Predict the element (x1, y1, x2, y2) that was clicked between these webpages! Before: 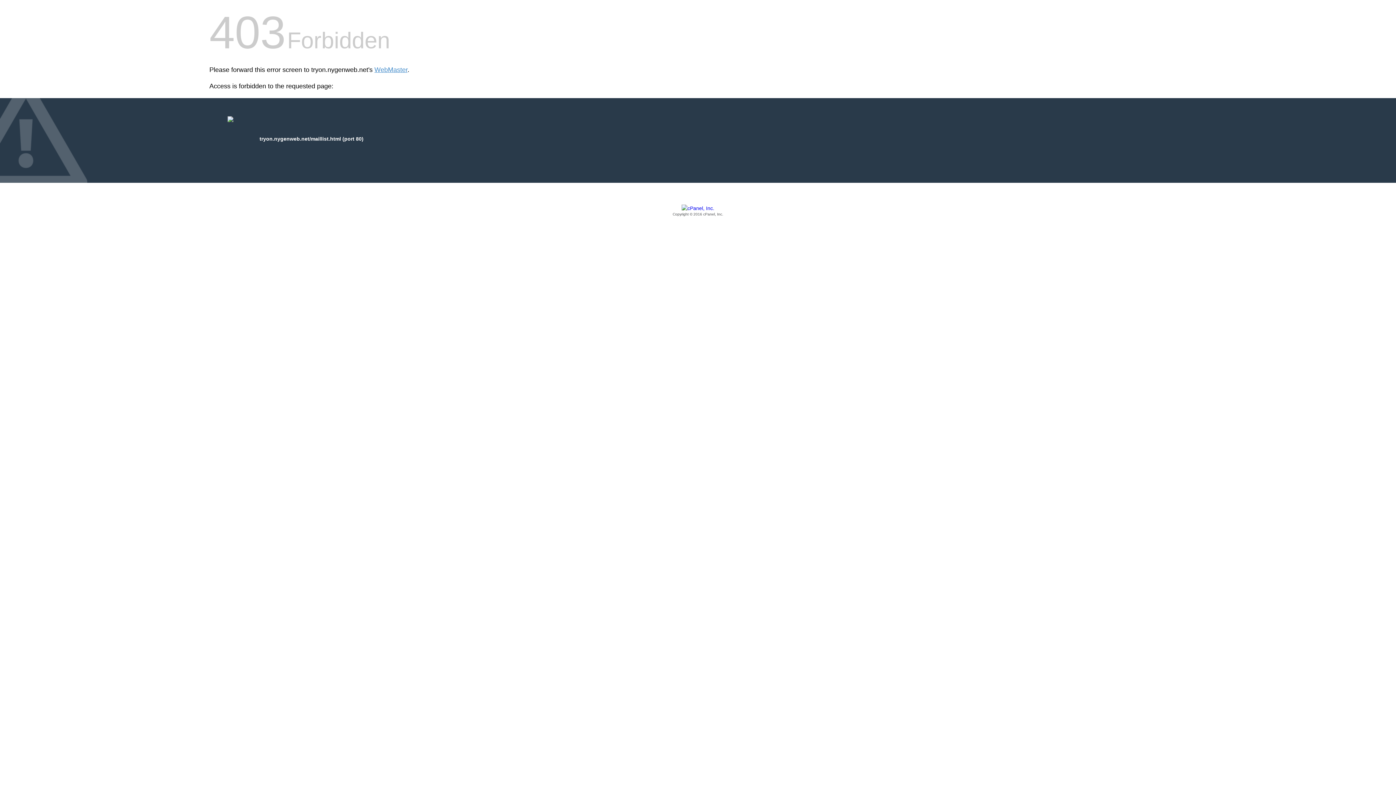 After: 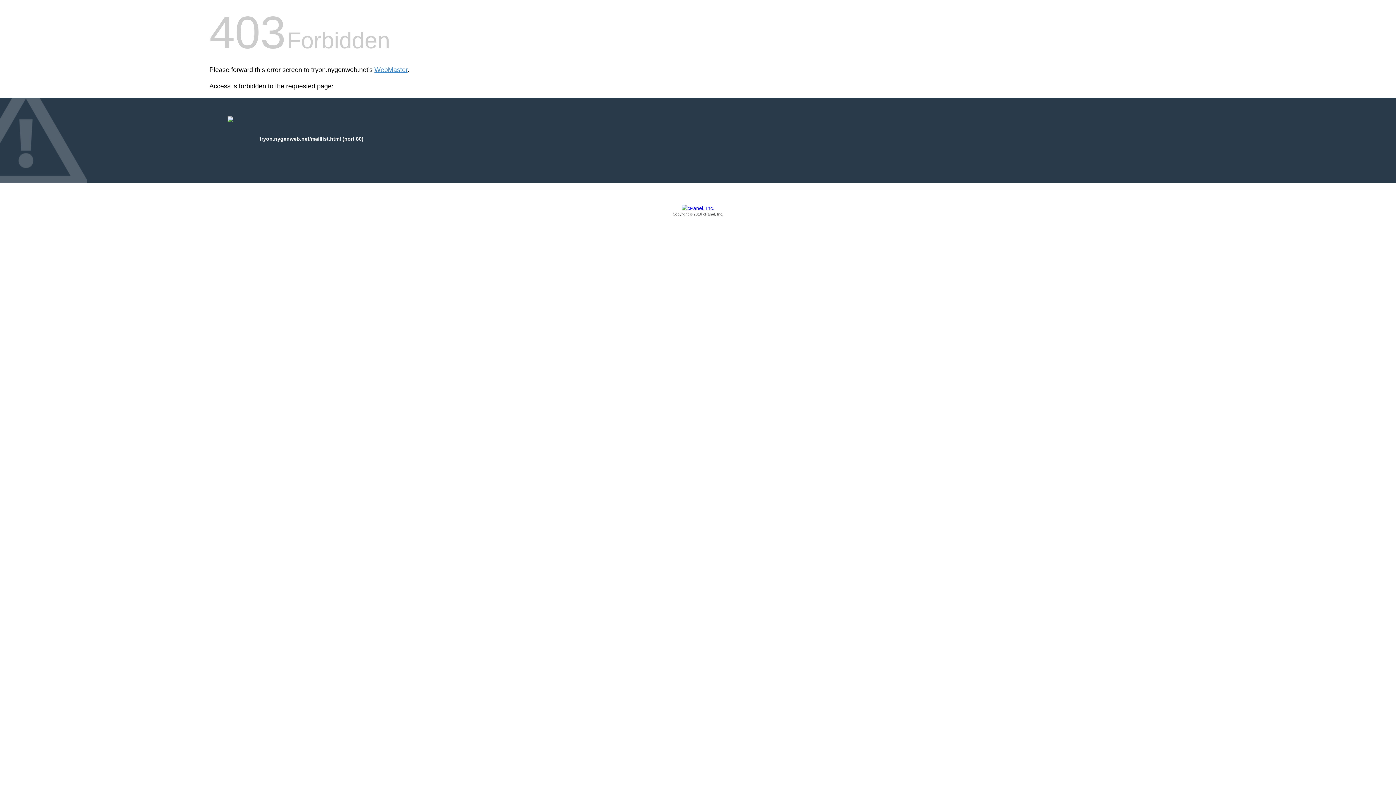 Action: label: Copyright © 2016 cPanel, Inc. bbox: (209, 205, 1186, 217)